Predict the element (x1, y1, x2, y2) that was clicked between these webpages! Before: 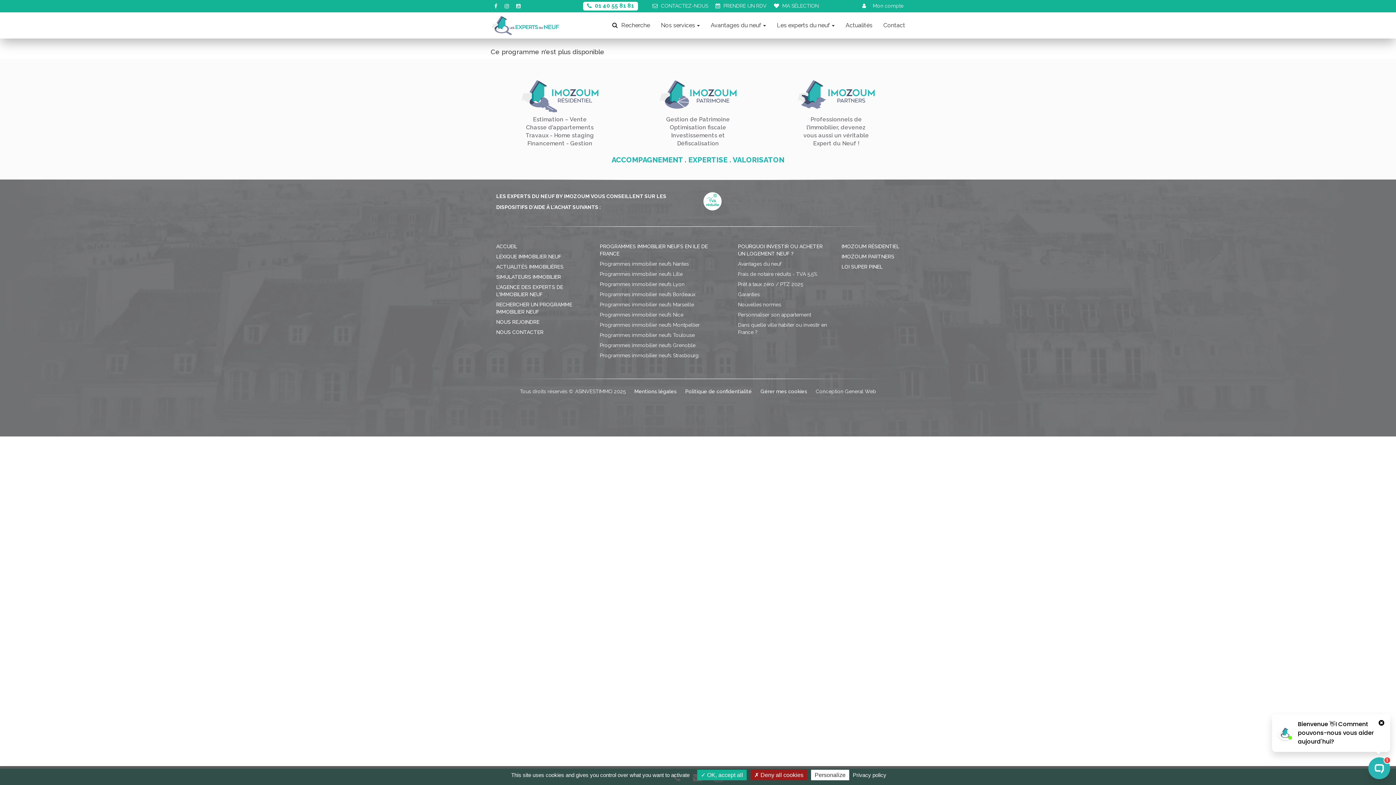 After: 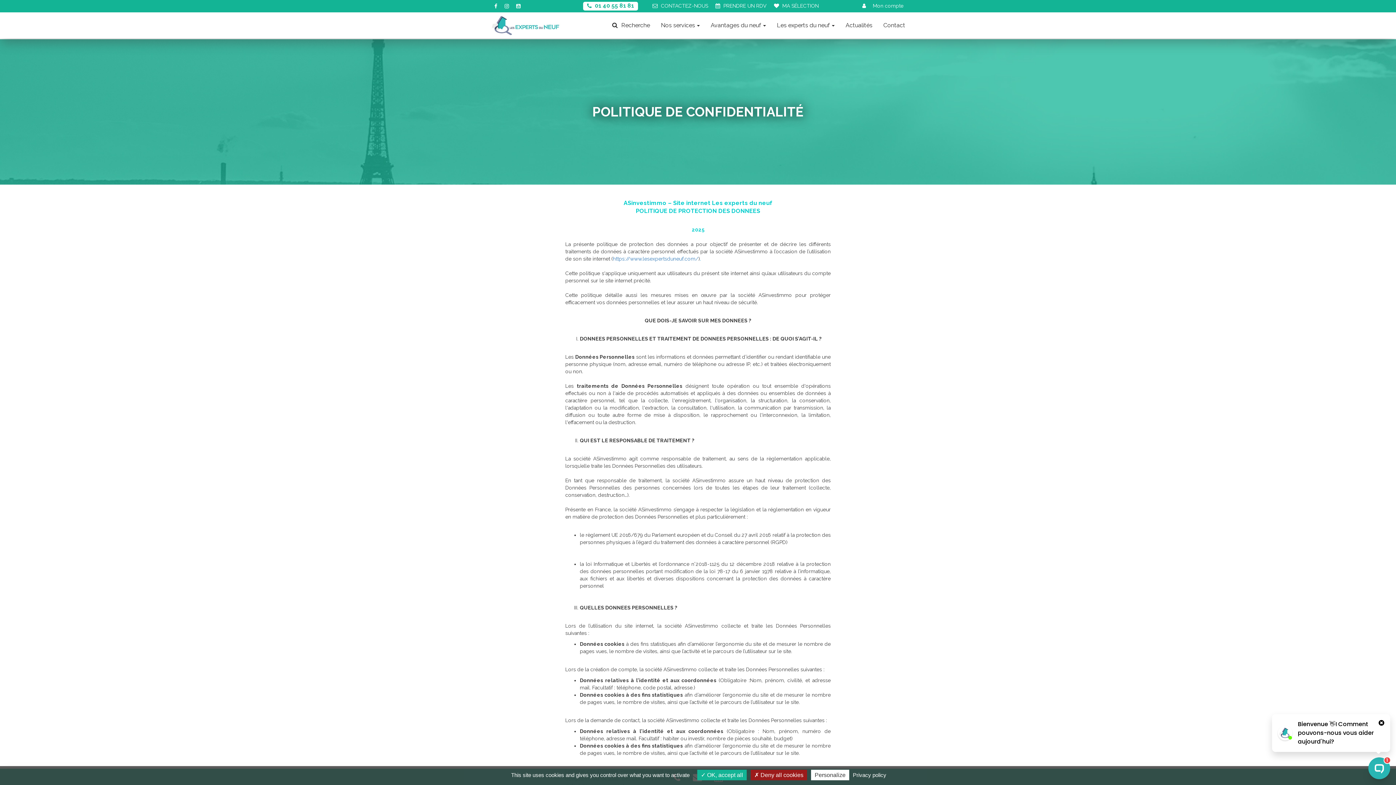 Action: bbox: (685, 388, 752, 394) label: Politique de confidentialité